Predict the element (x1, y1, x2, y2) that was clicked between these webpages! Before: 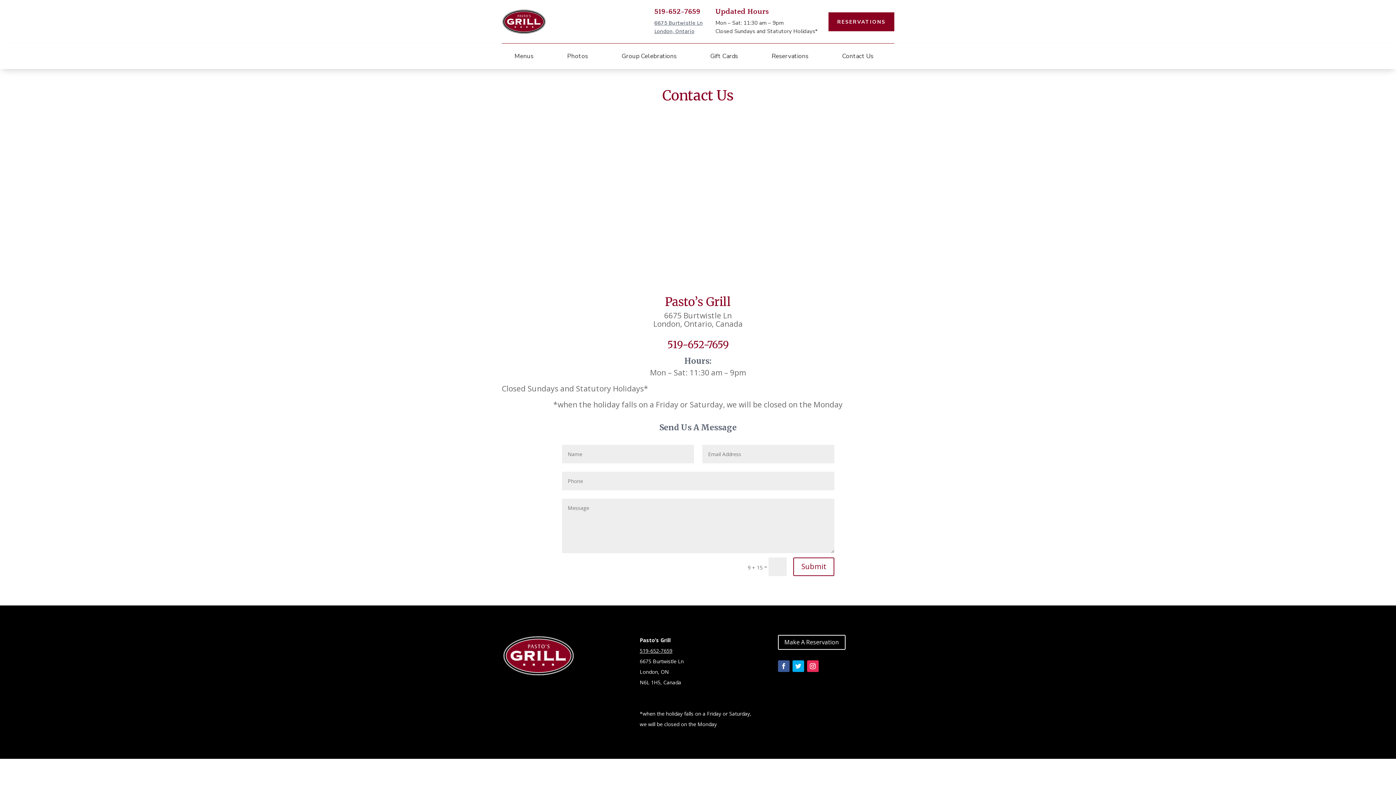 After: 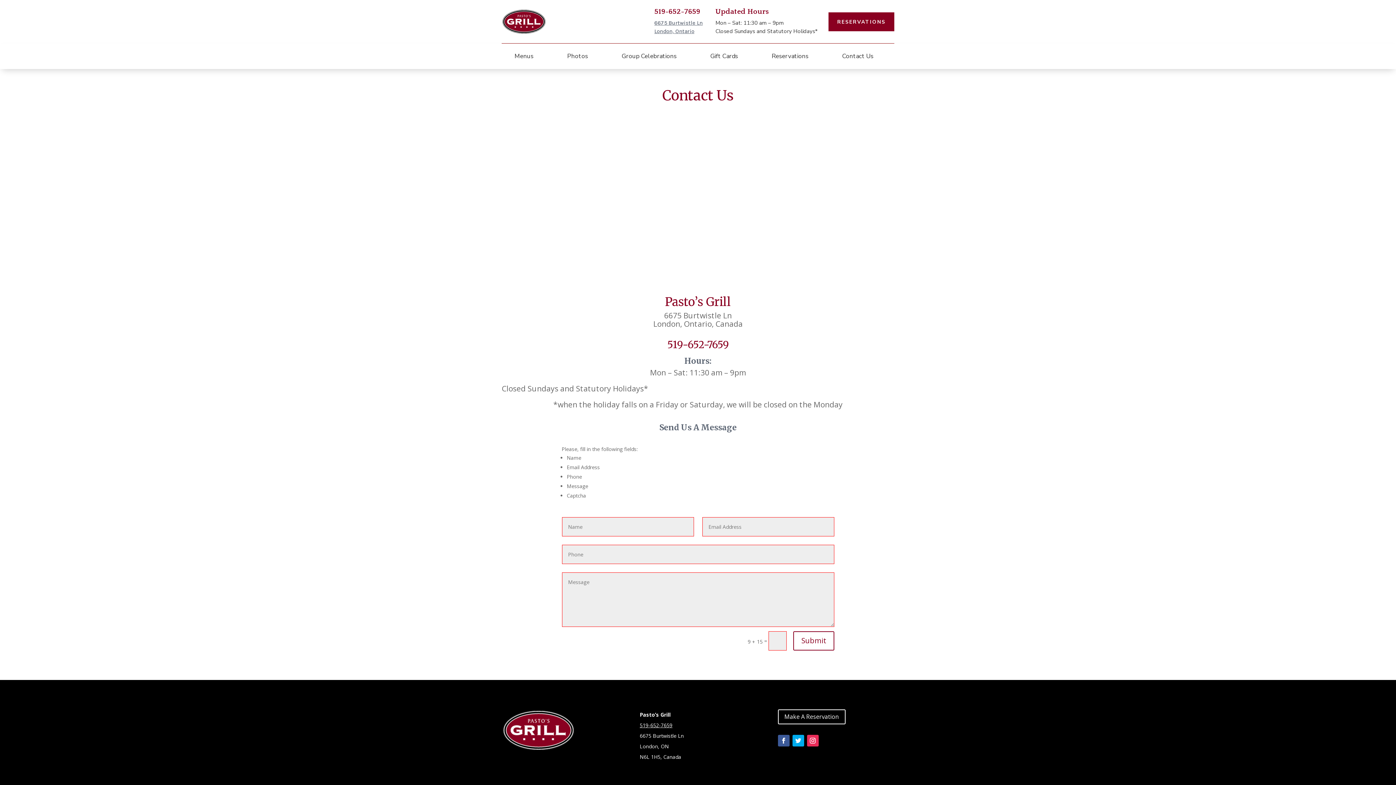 Action: bbox: (793, 557, 834, 576) label: Submit